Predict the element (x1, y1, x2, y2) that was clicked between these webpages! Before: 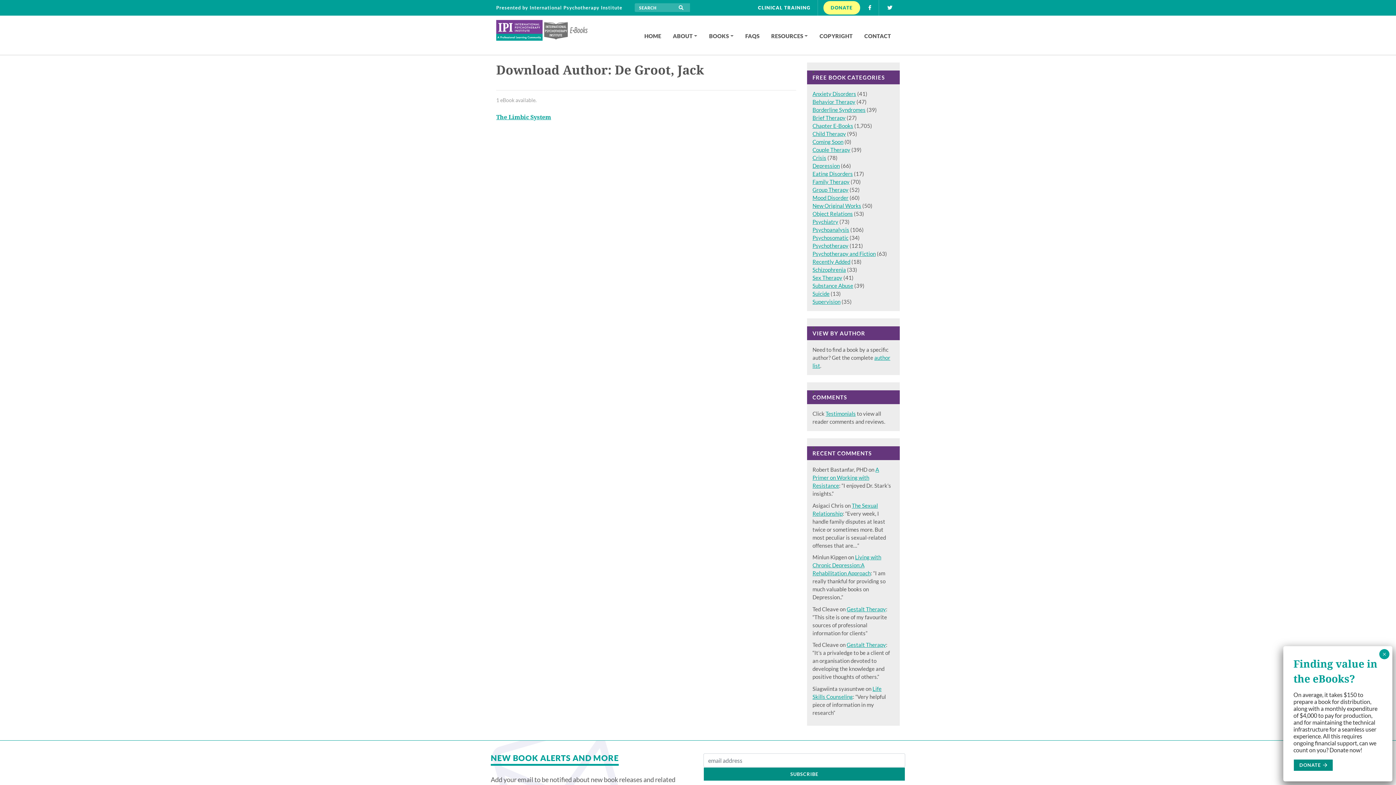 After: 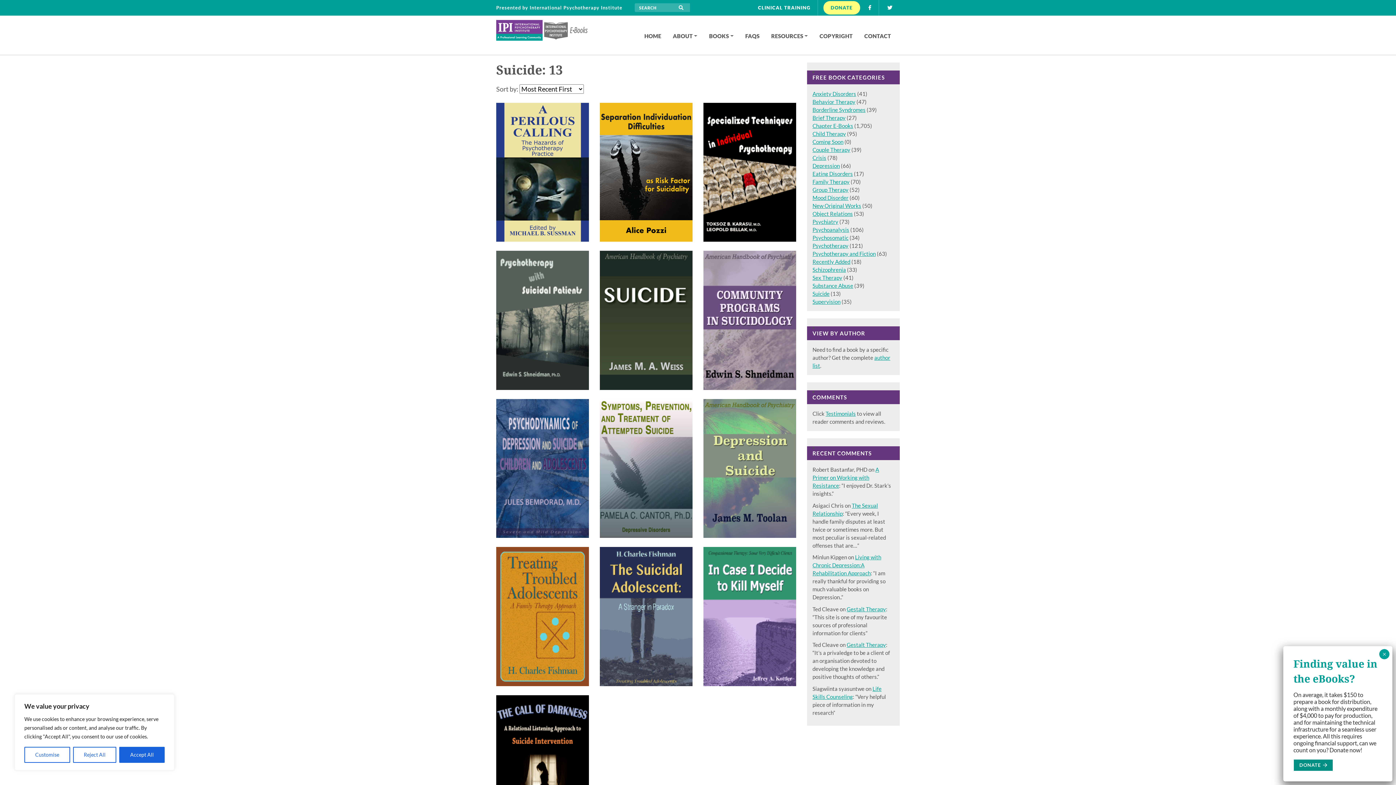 Action: label: Suicide bbox: (812, 290, 829, 297)